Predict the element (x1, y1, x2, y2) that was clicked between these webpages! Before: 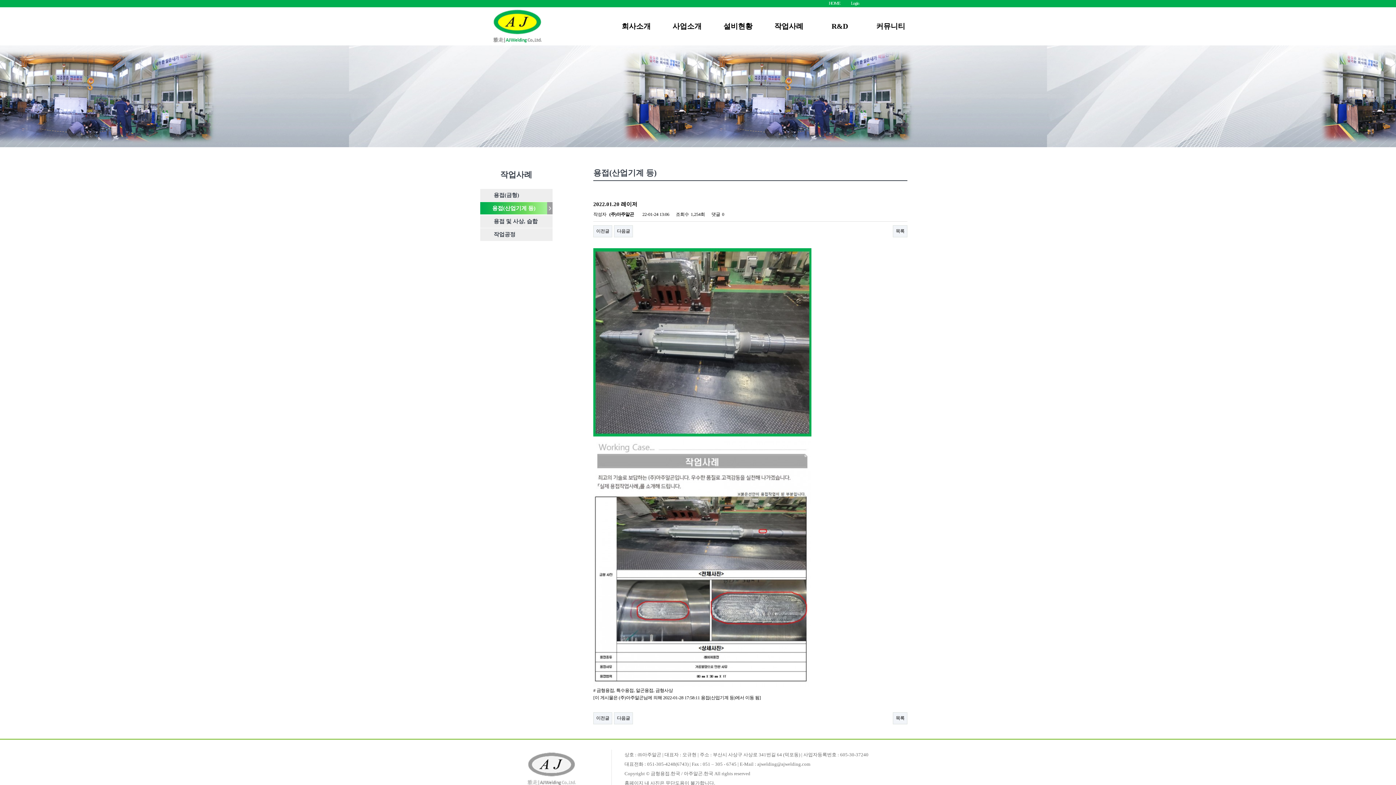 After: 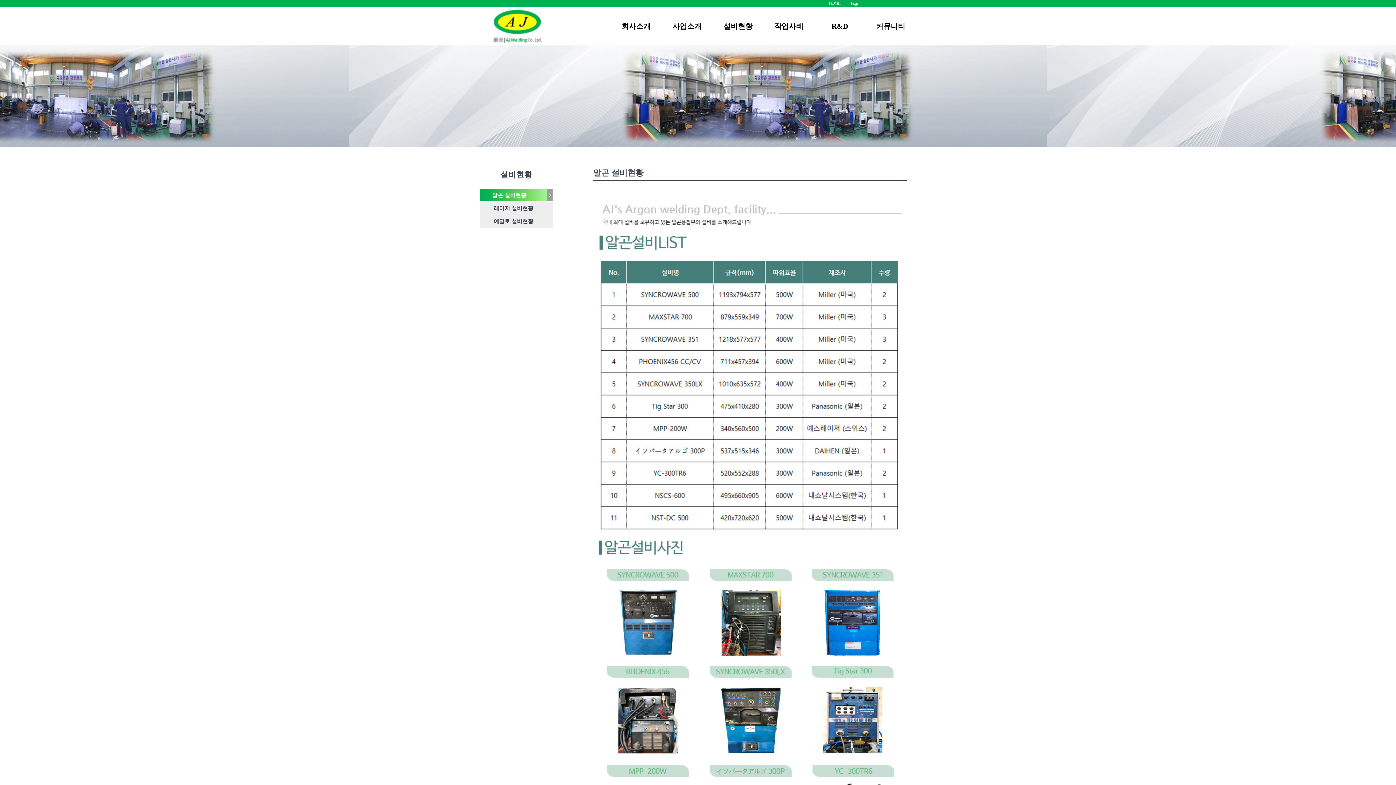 Action: label: 설비현황 bbox: (723, 16, 752, 36)